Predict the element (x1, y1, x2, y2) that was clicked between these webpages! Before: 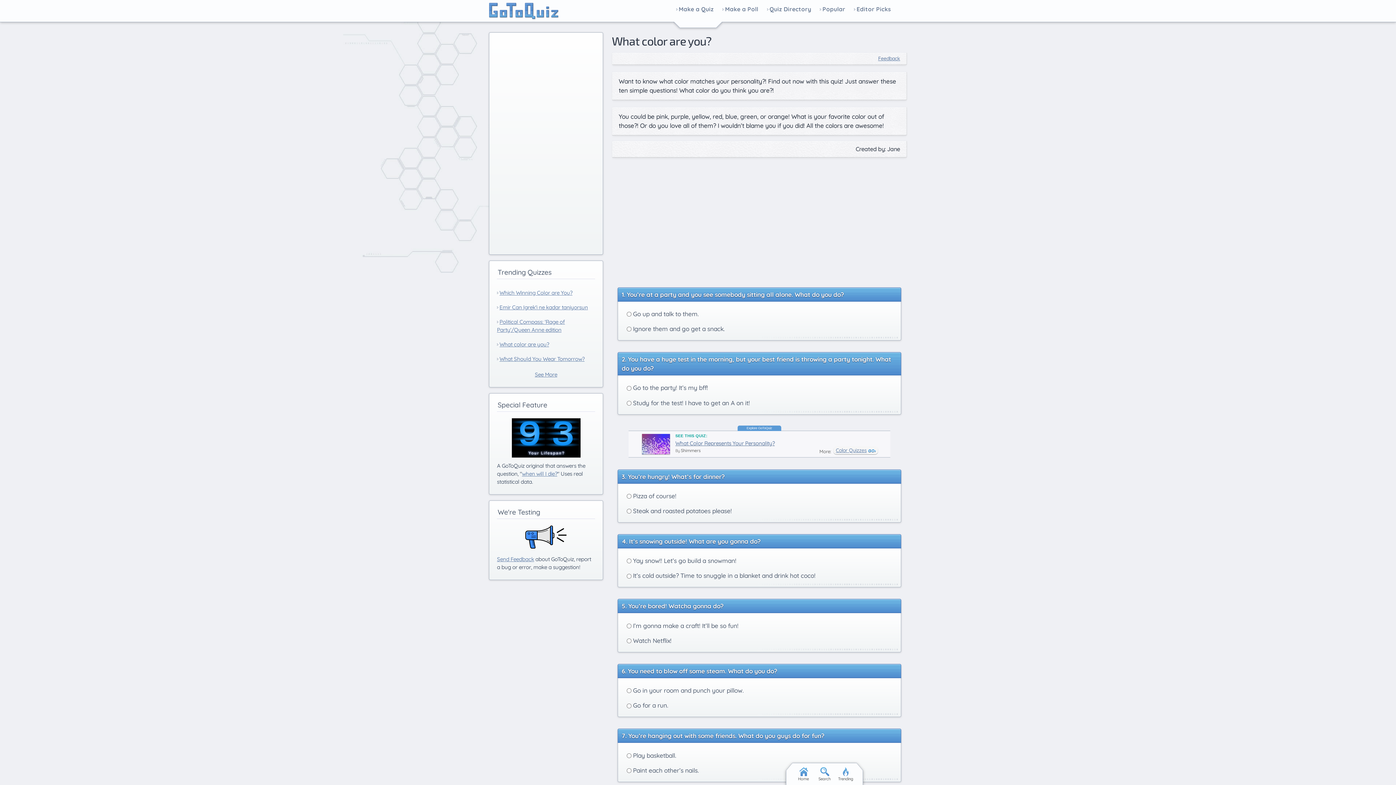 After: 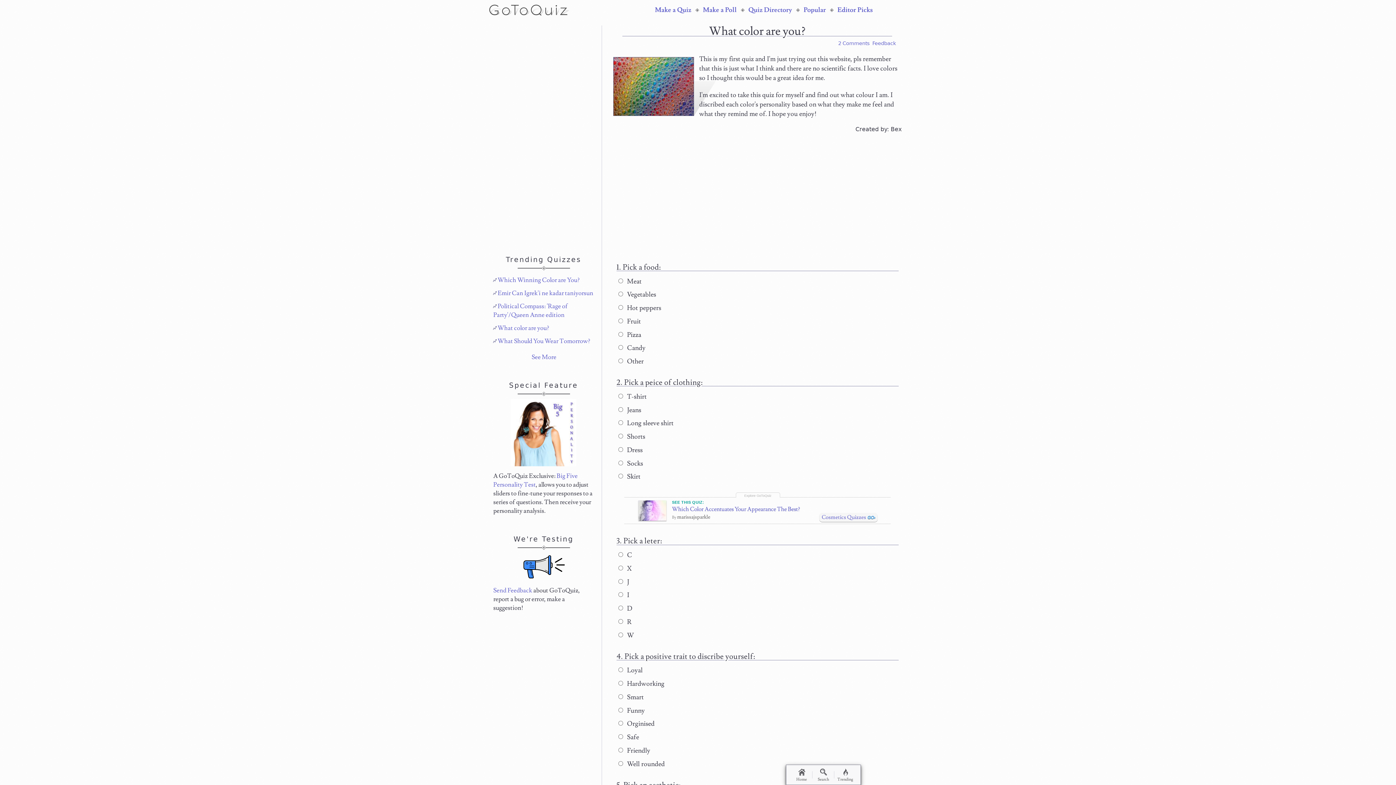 Action: bbox: (499, 341, 549, 347) label: What color are you?